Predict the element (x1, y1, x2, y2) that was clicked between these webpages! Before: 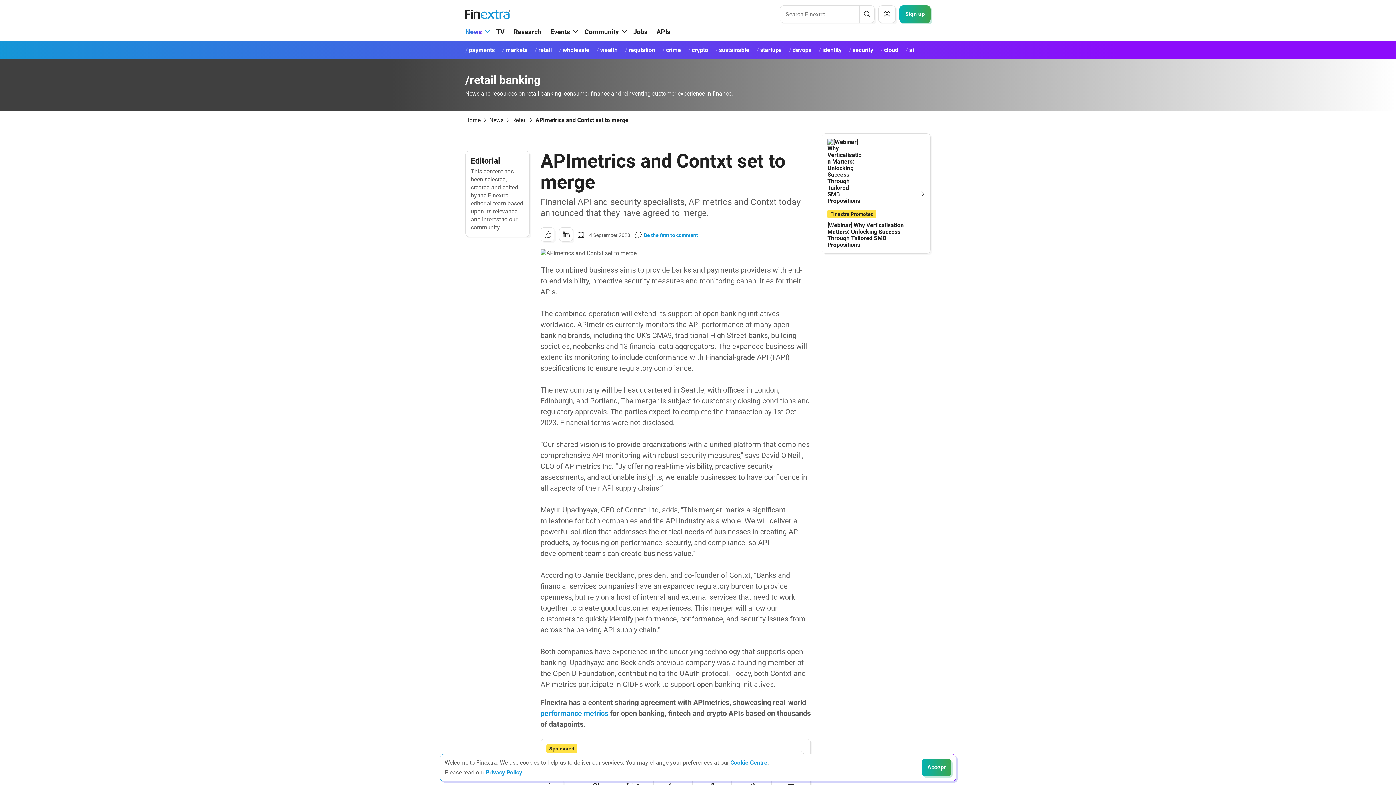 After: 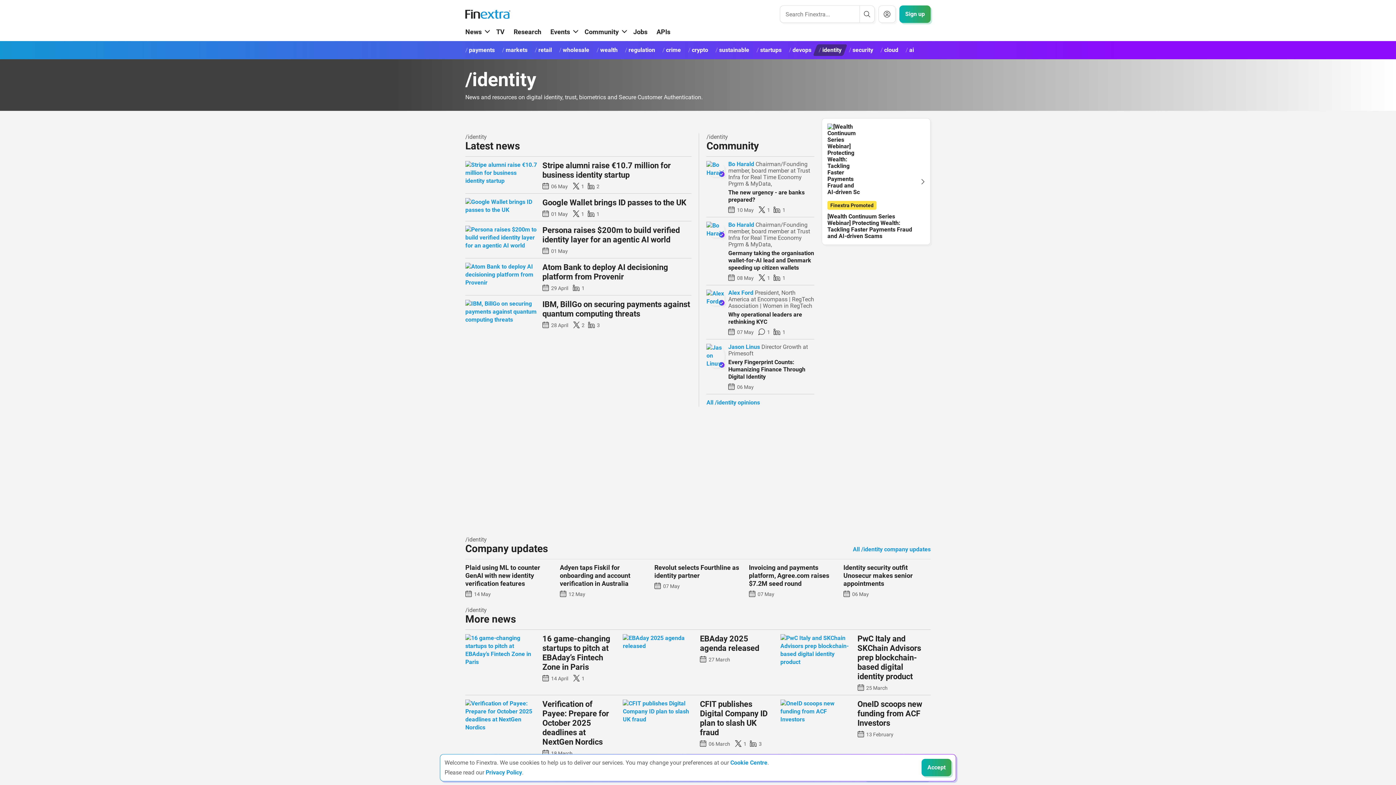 Action: bbox: (813, 44, 847, 56) label: identity